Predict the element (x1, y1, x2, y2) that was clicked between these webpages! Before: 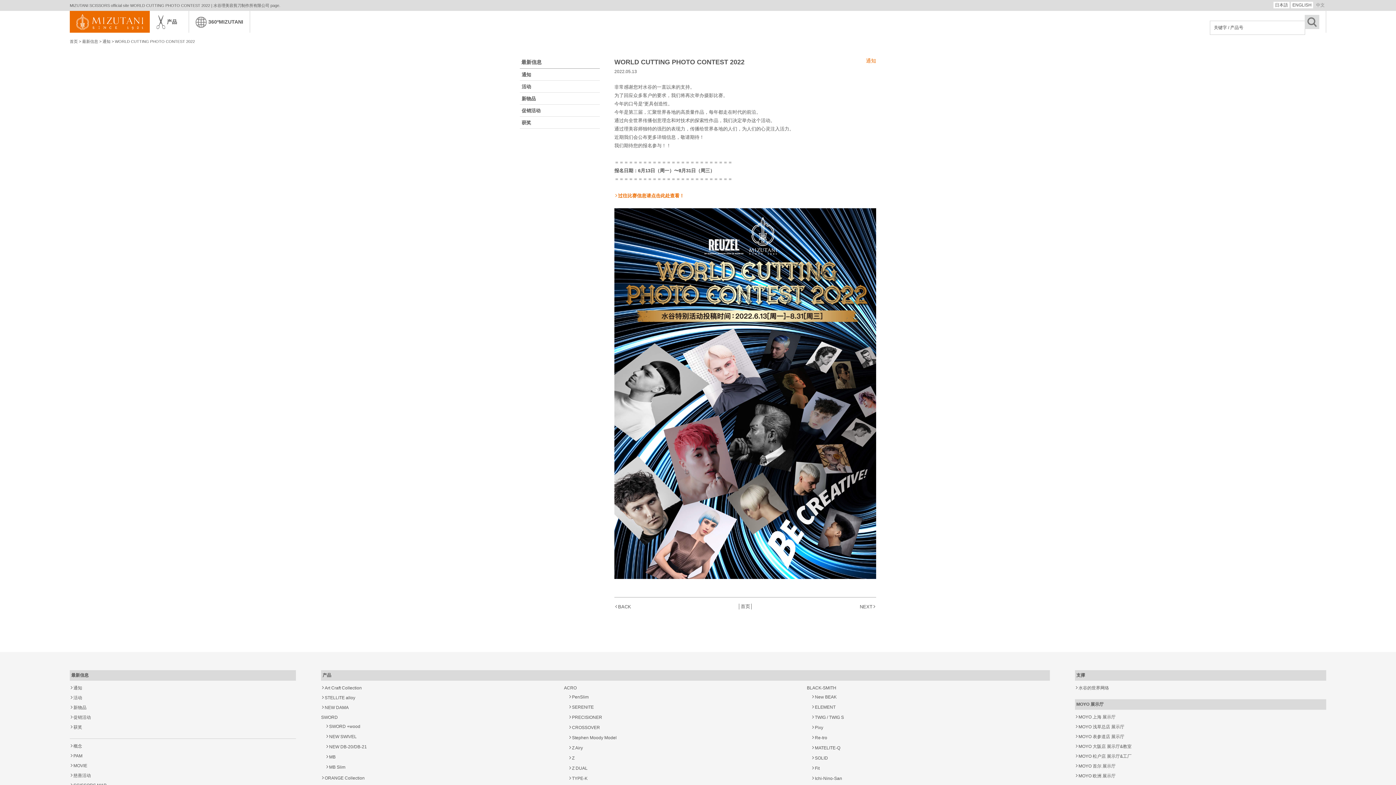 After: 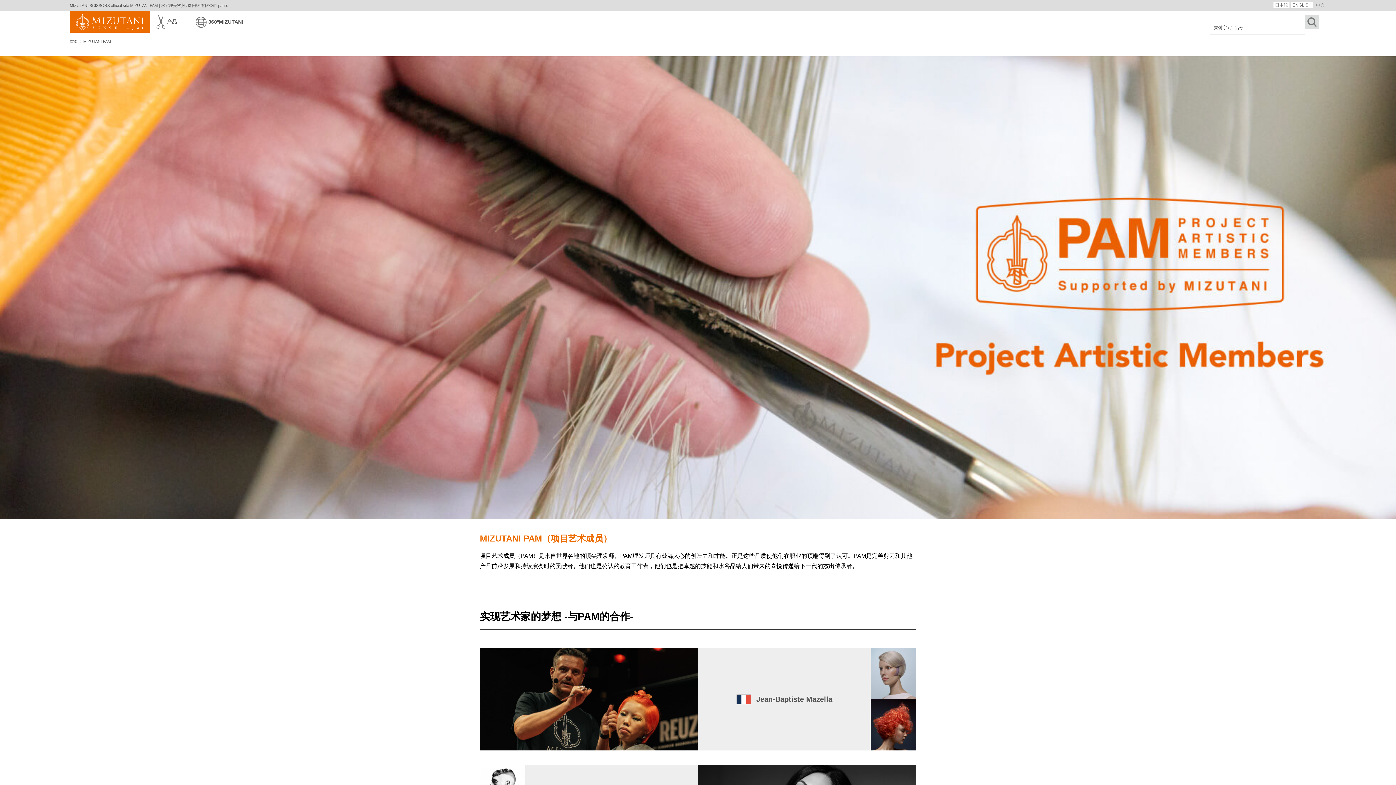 Action: label: PAM bbox: (69, 752, 296, 760)